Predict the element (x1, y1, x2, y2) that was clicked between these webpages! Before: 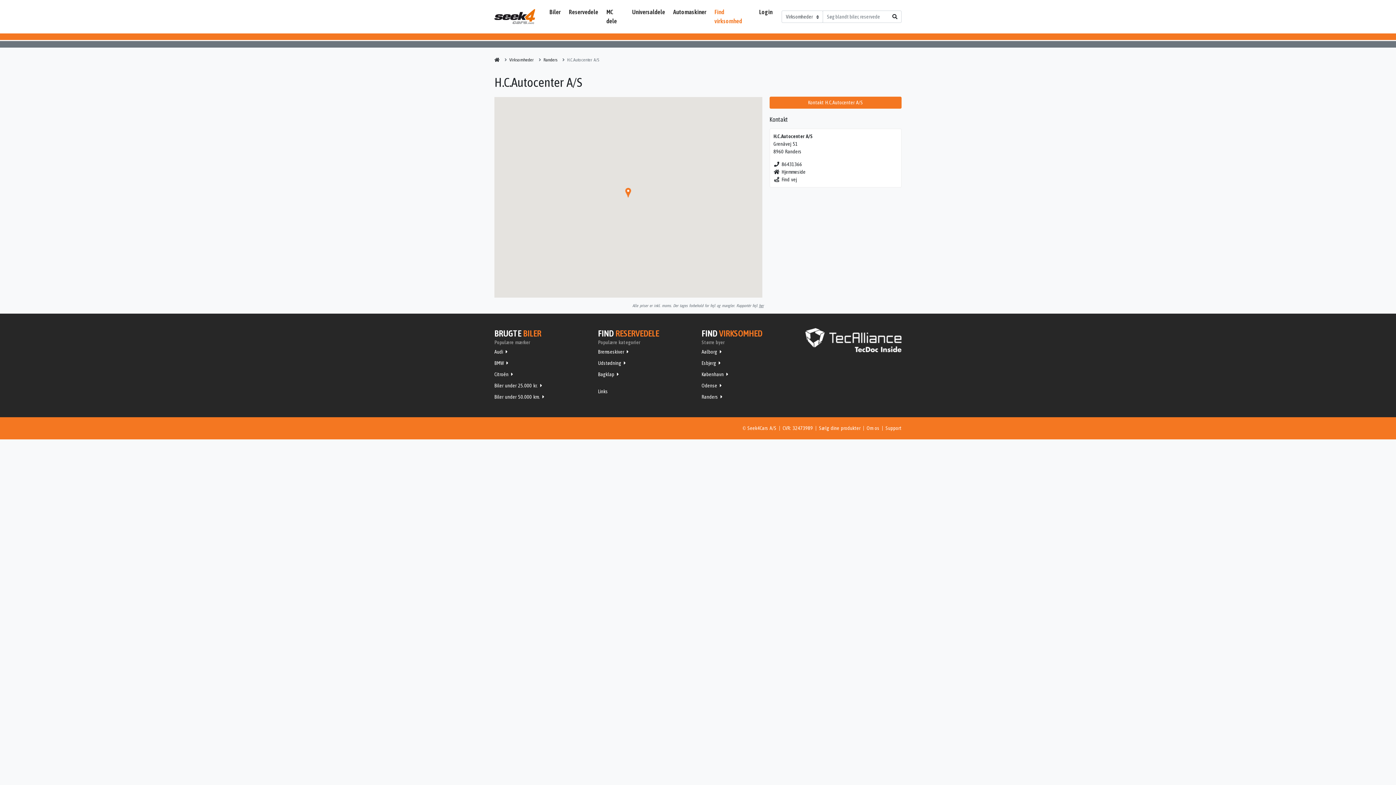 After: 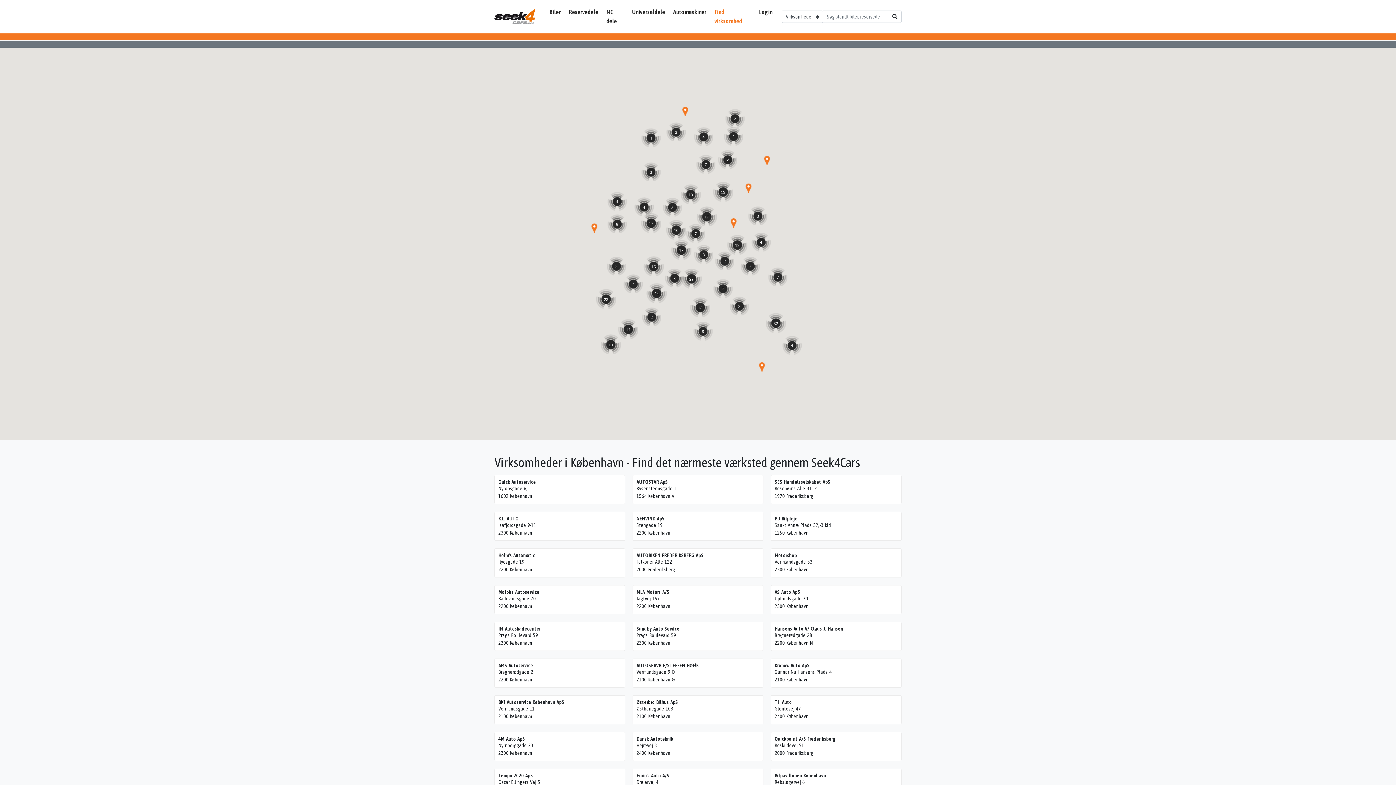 Action: bbox: (701, 369, 728, 380) label: København